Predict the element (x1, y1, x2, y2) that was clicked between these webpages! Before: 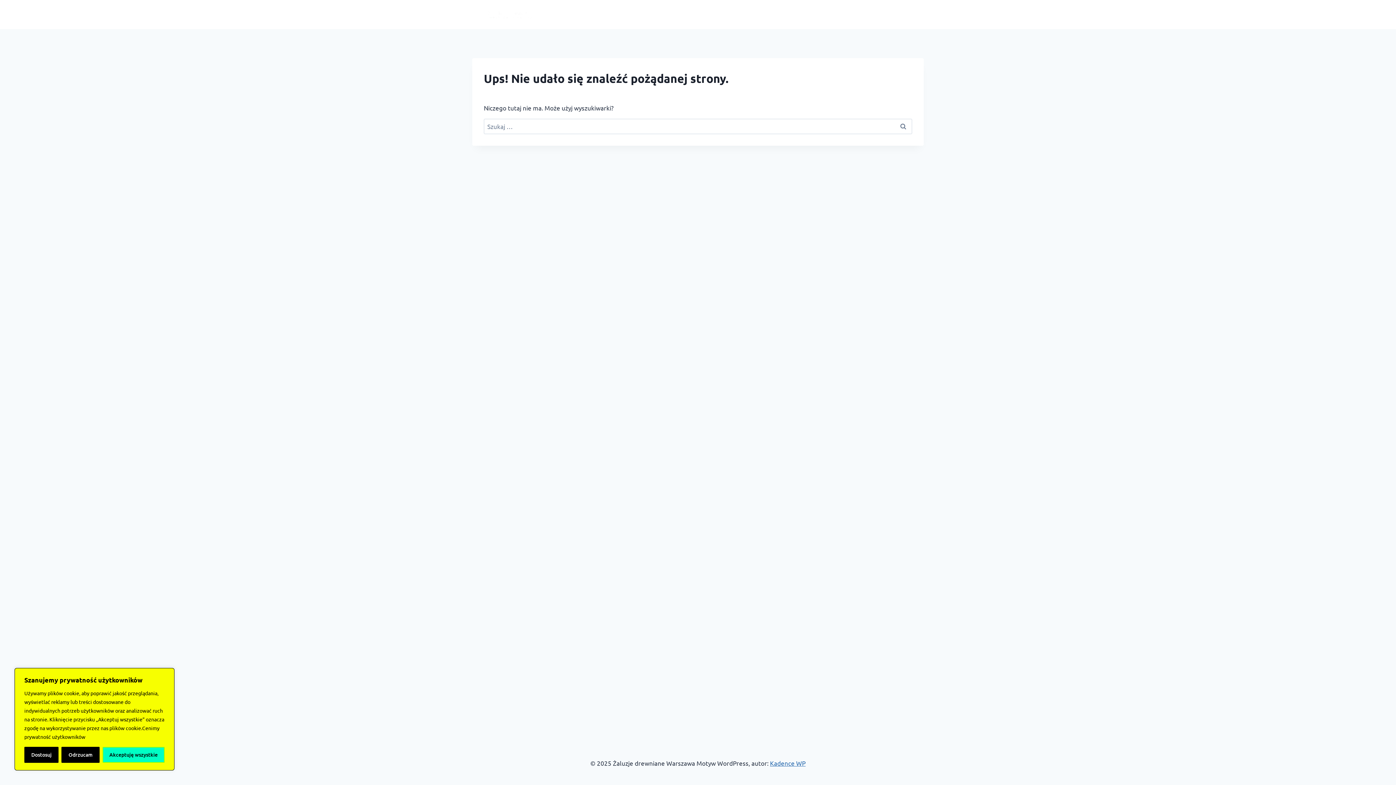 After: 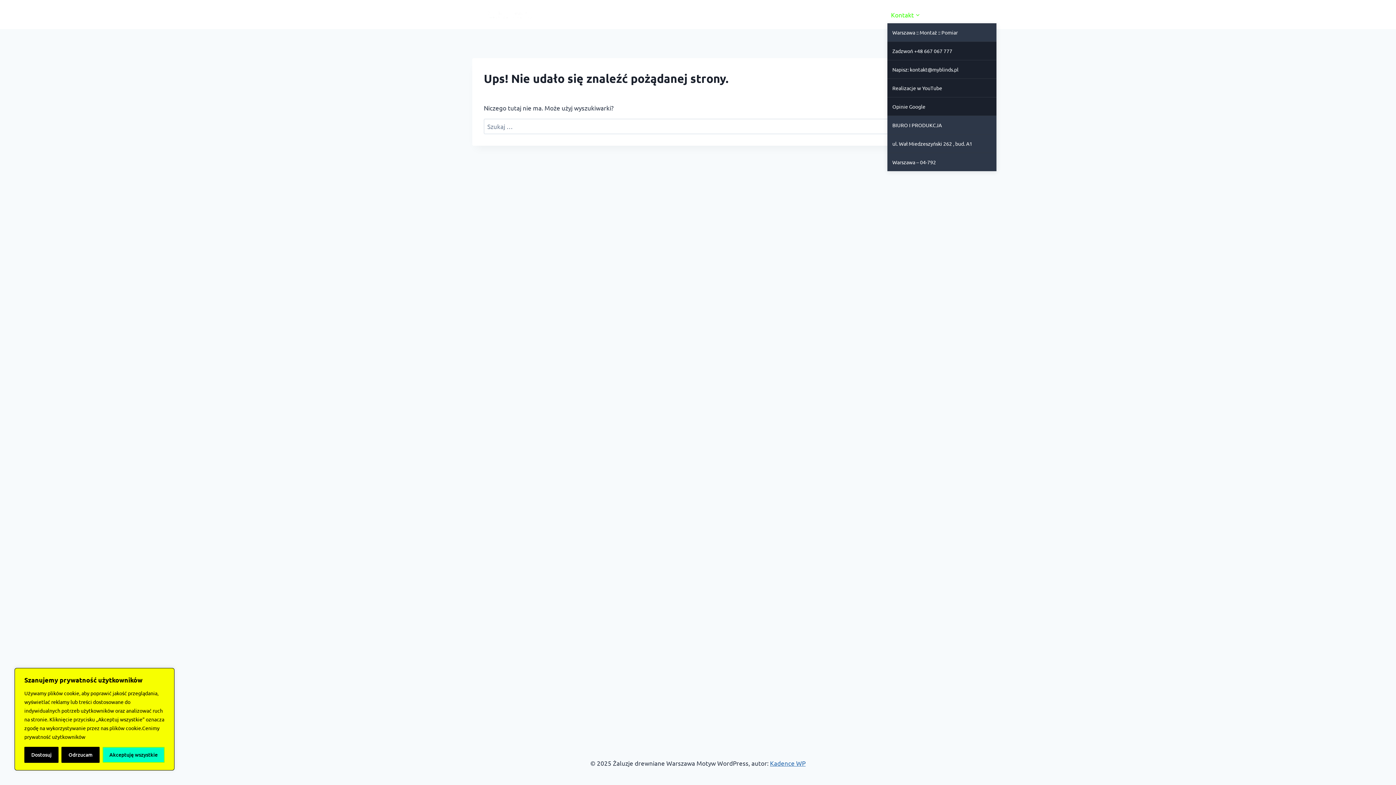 Action: label: Kontakt bbox: (887, 5, 924, 23)